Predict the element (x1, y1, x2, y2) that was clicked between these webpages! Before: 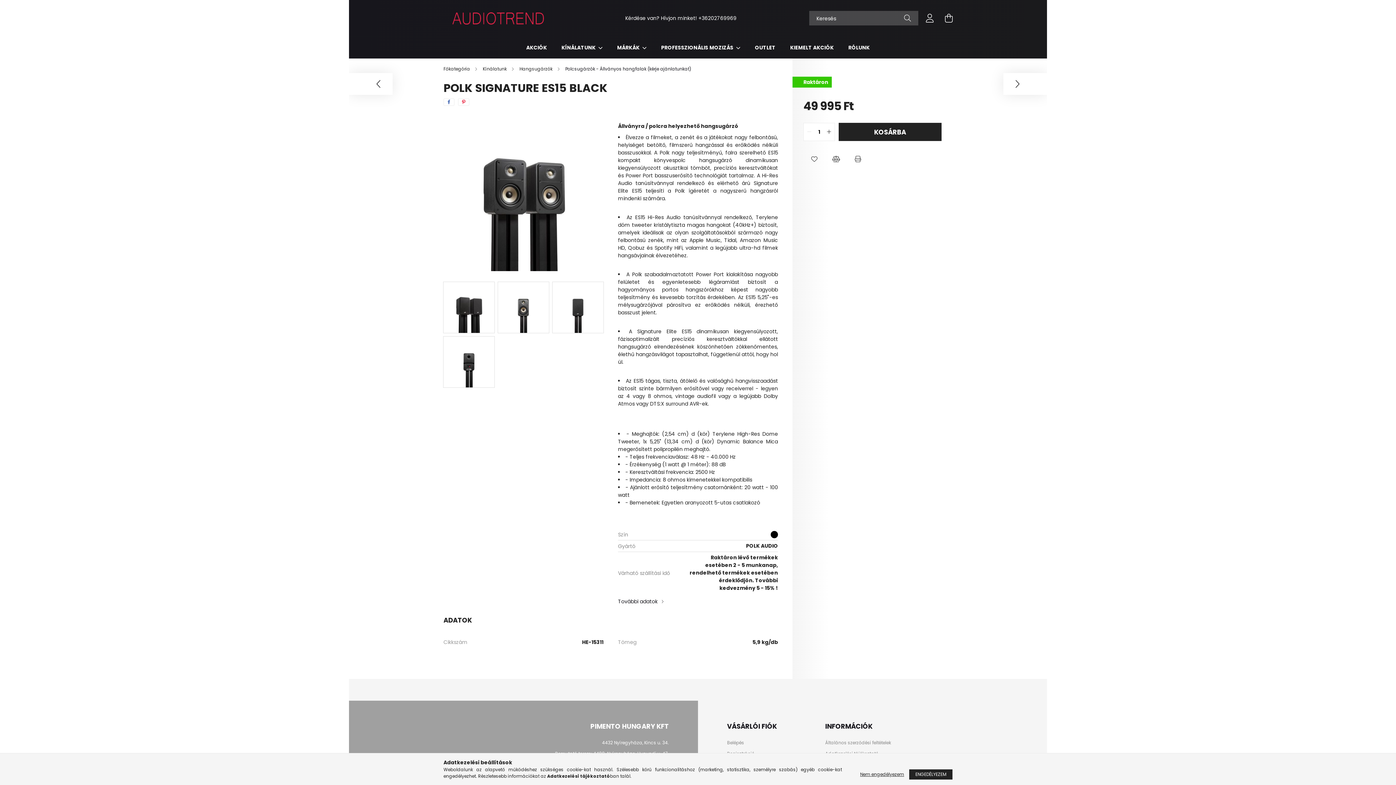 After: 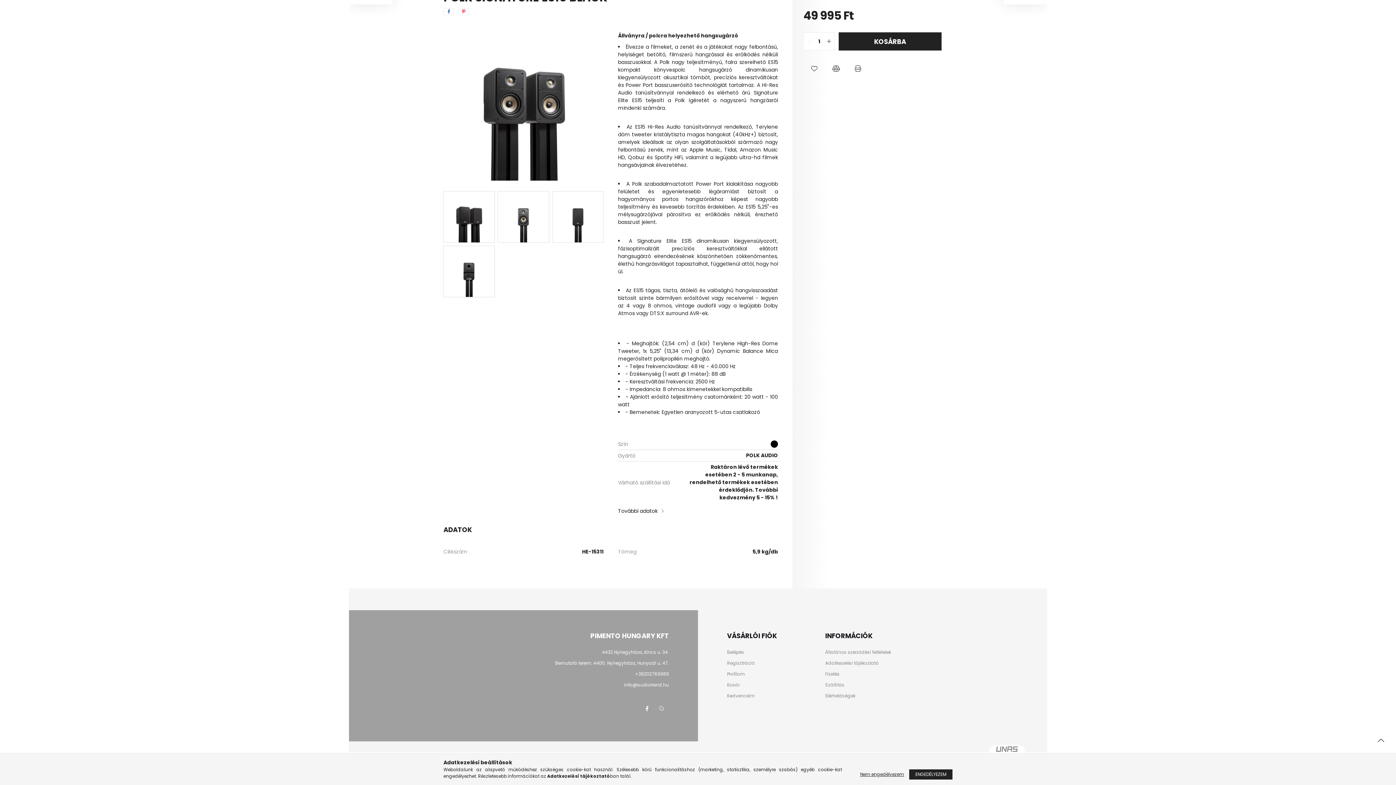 Action: bbox: (618, 598, 663, 605) label: További adatok